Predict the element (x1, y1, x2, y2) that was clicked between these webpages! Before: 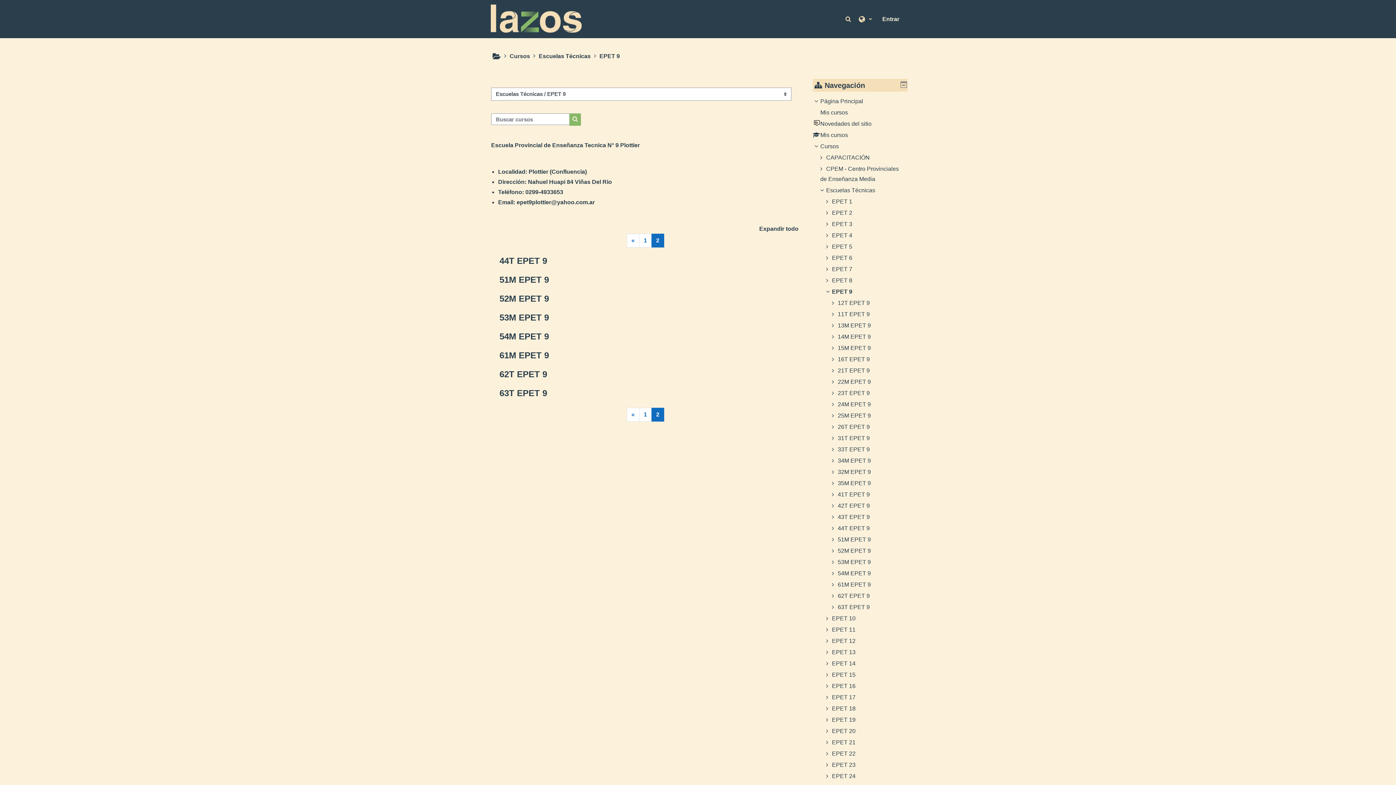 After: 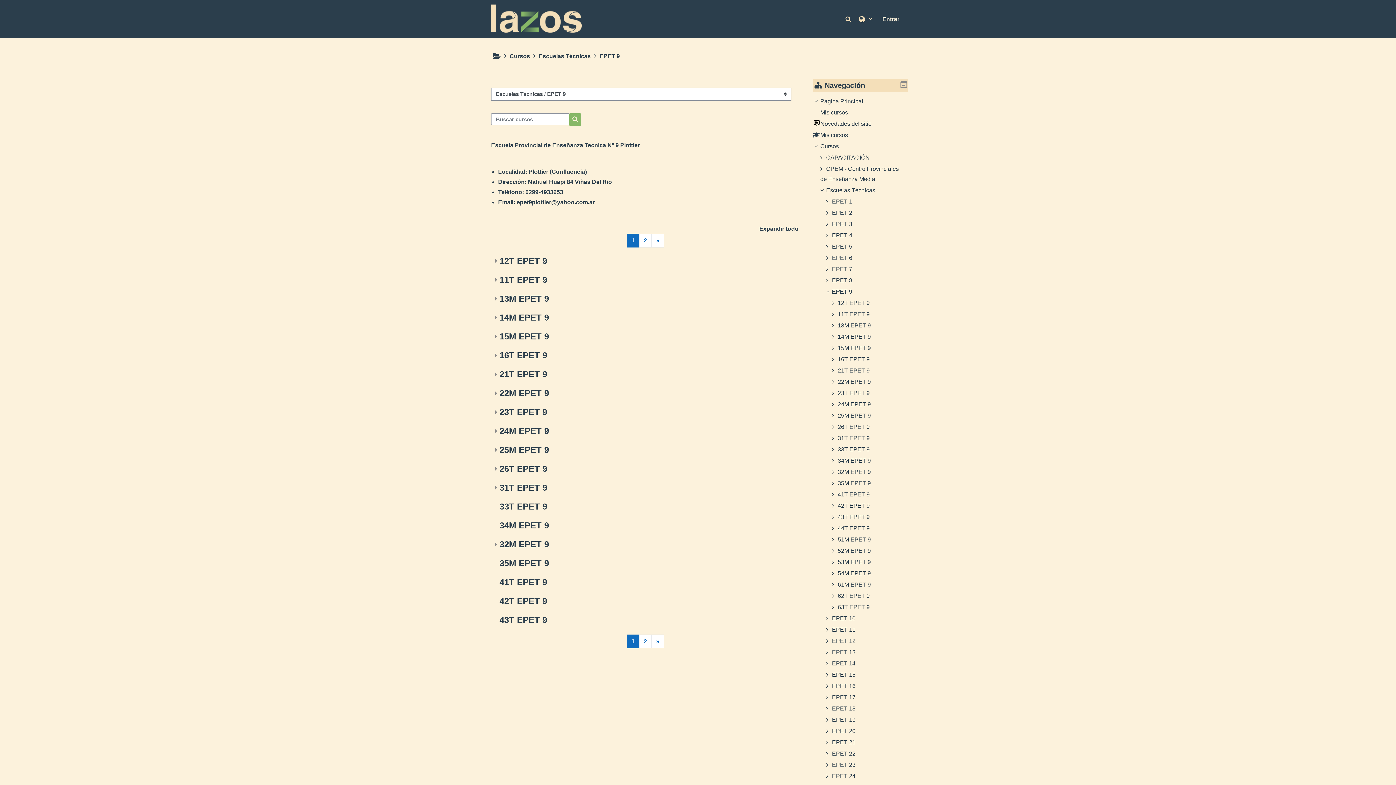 Action: label: 1 bbox: (639, 407, 651, 421)